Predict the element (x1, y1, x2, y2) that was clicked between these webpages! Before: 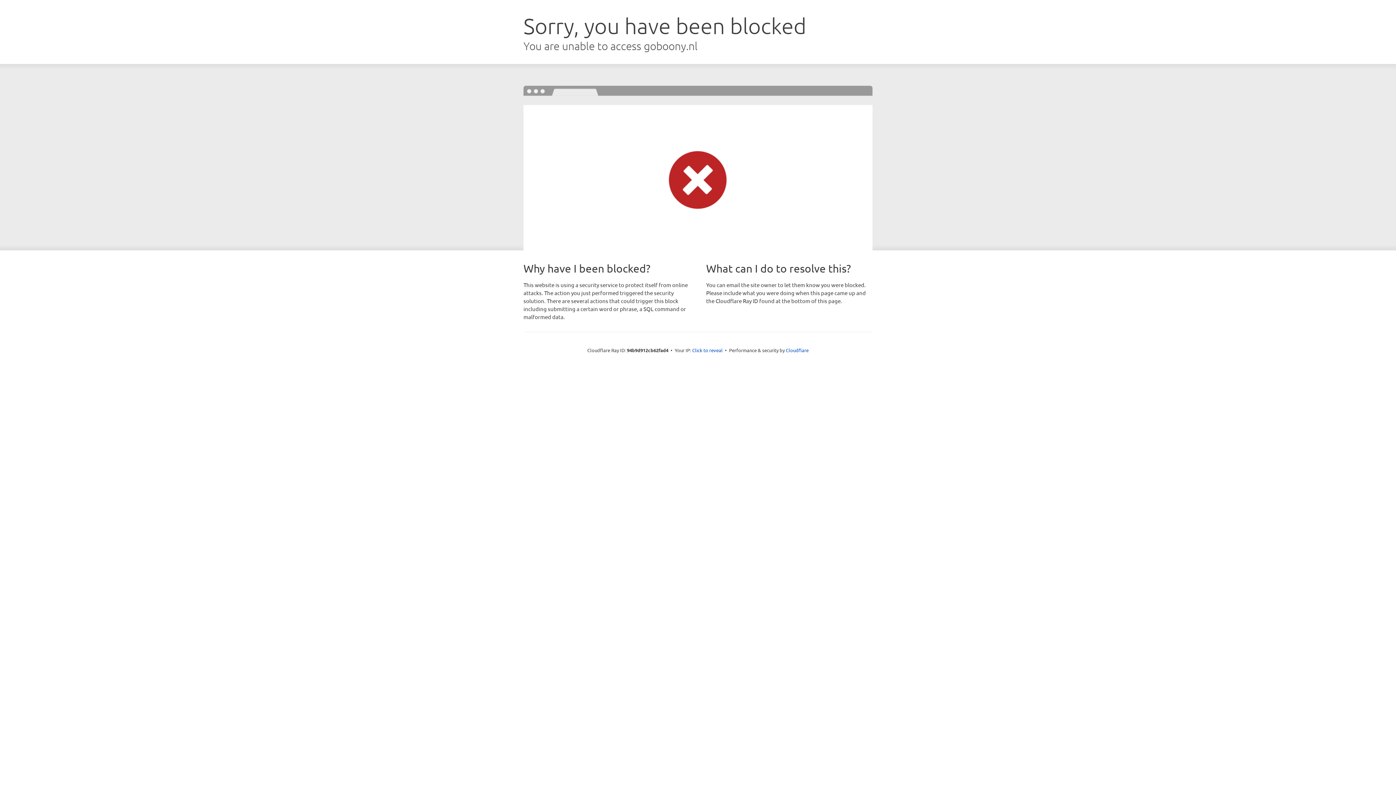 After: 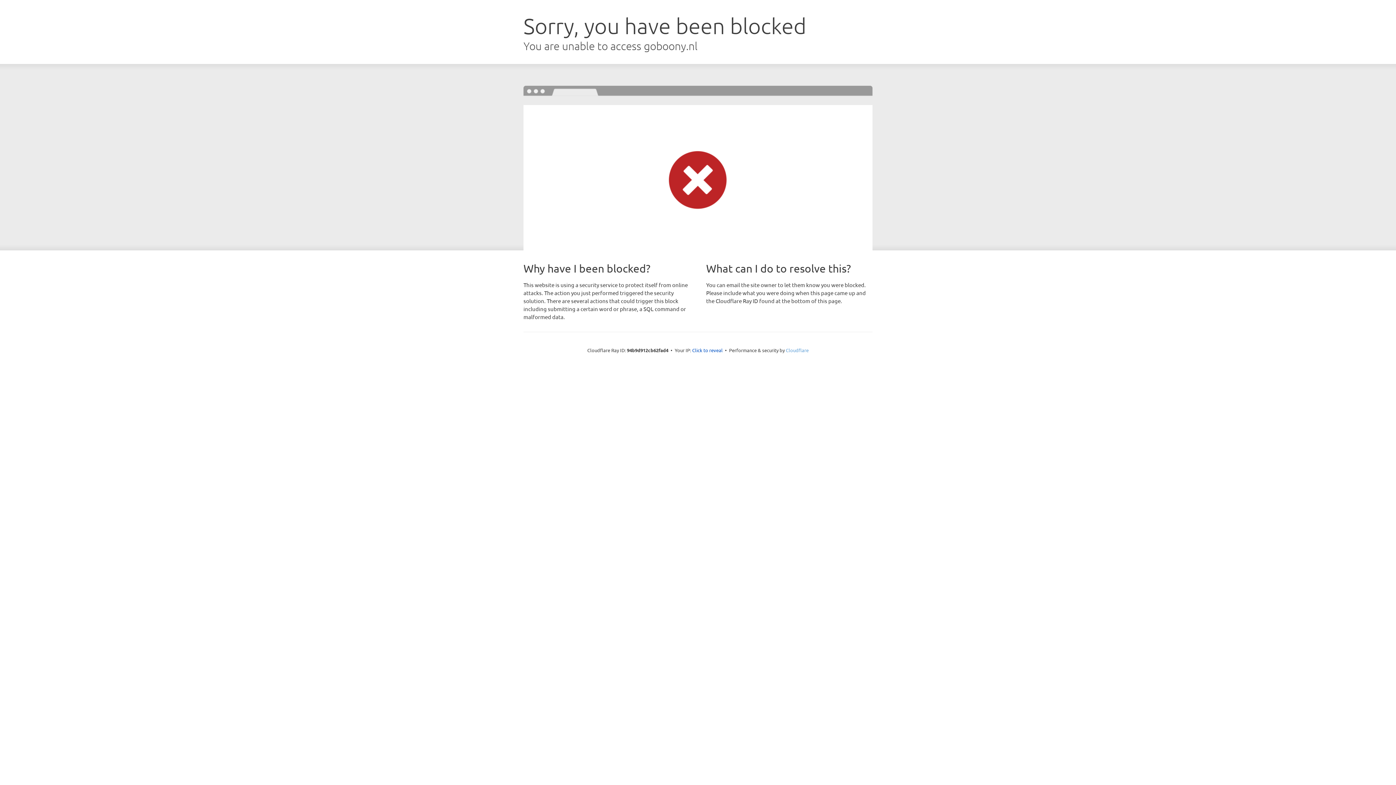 Action: bbox: (786, 347, 808, 353) label: Cloudflare